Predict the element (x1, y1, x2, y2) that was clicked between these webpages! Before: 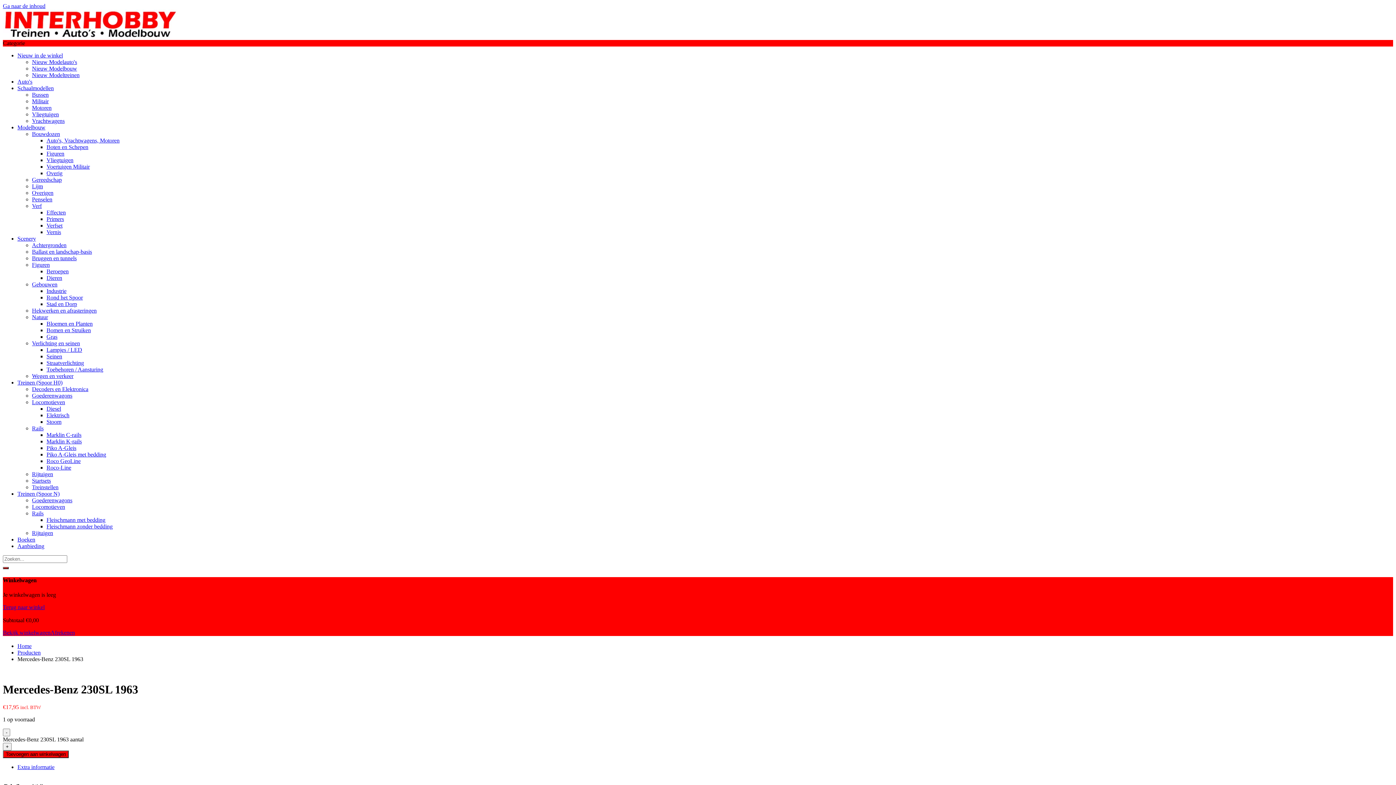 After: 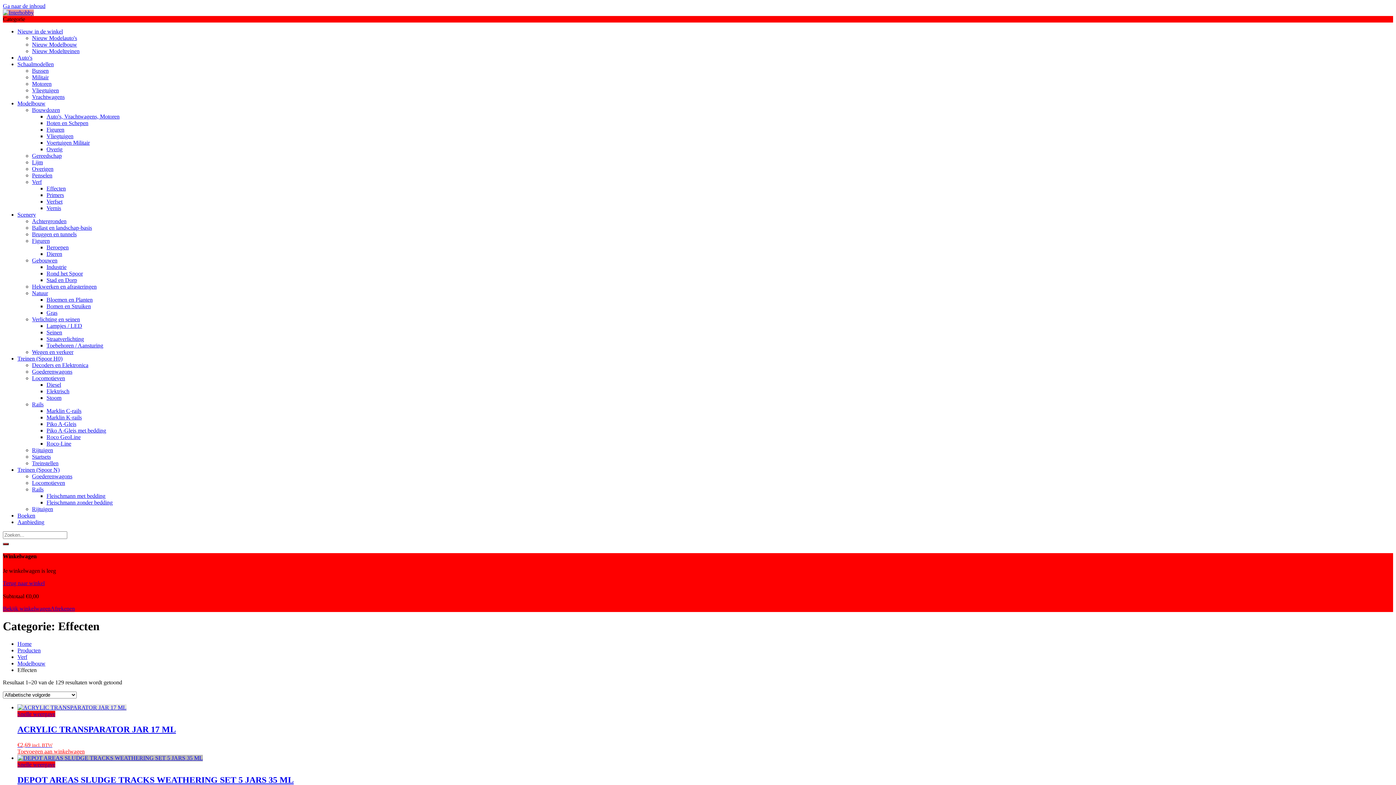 Action: label: Effecten bbox: (46, 209, 65, 215)